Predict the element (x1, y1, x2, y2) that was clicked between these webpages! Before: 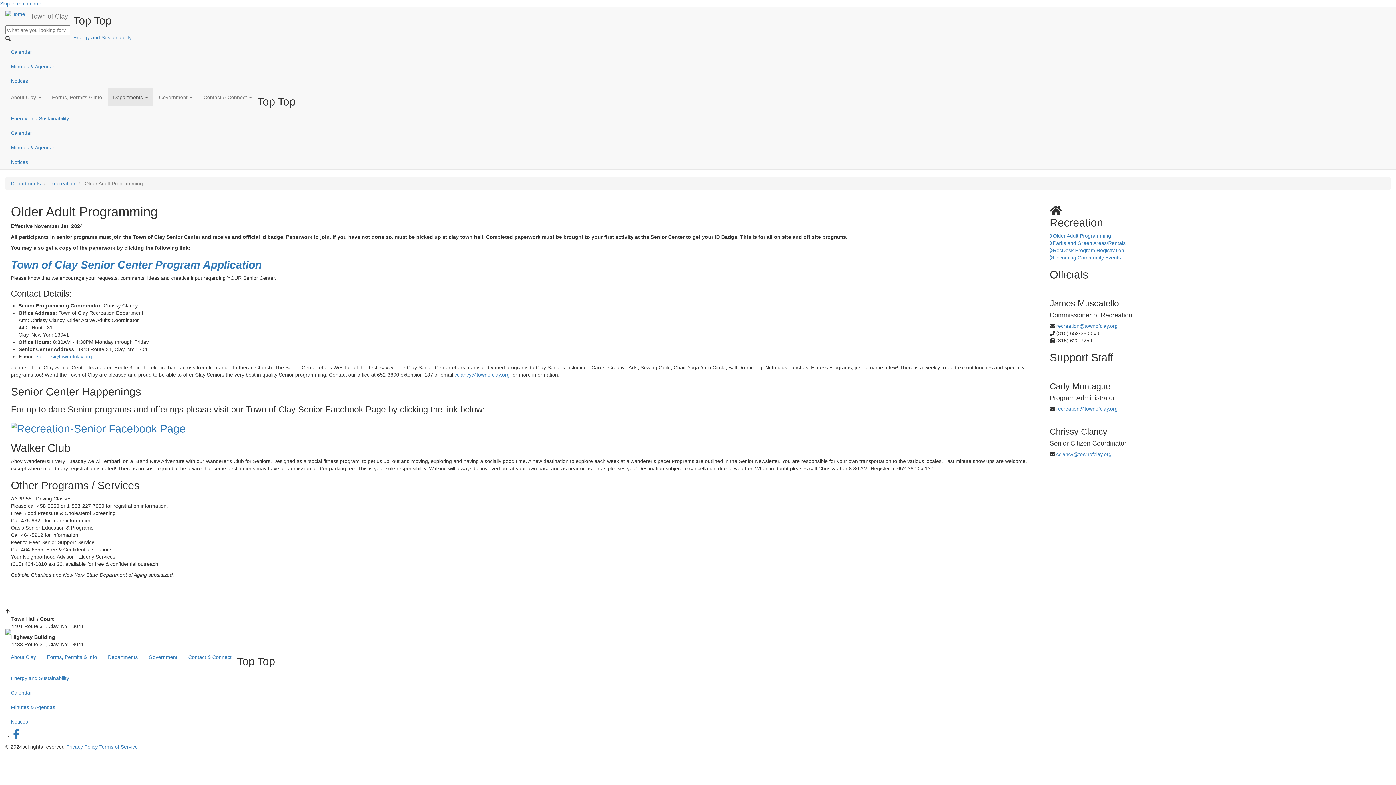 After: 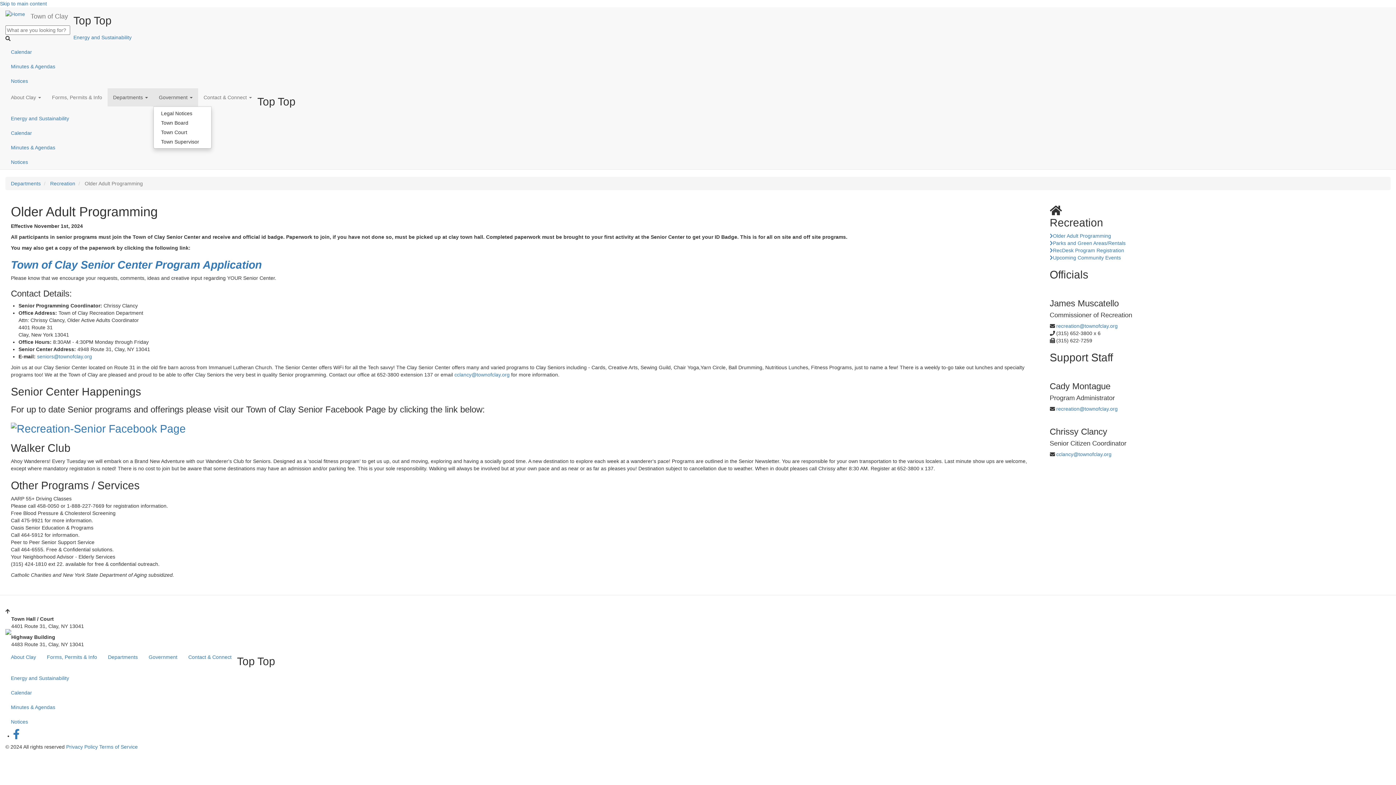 Action: label: Government  bbox: (153, 88, 198, 106)